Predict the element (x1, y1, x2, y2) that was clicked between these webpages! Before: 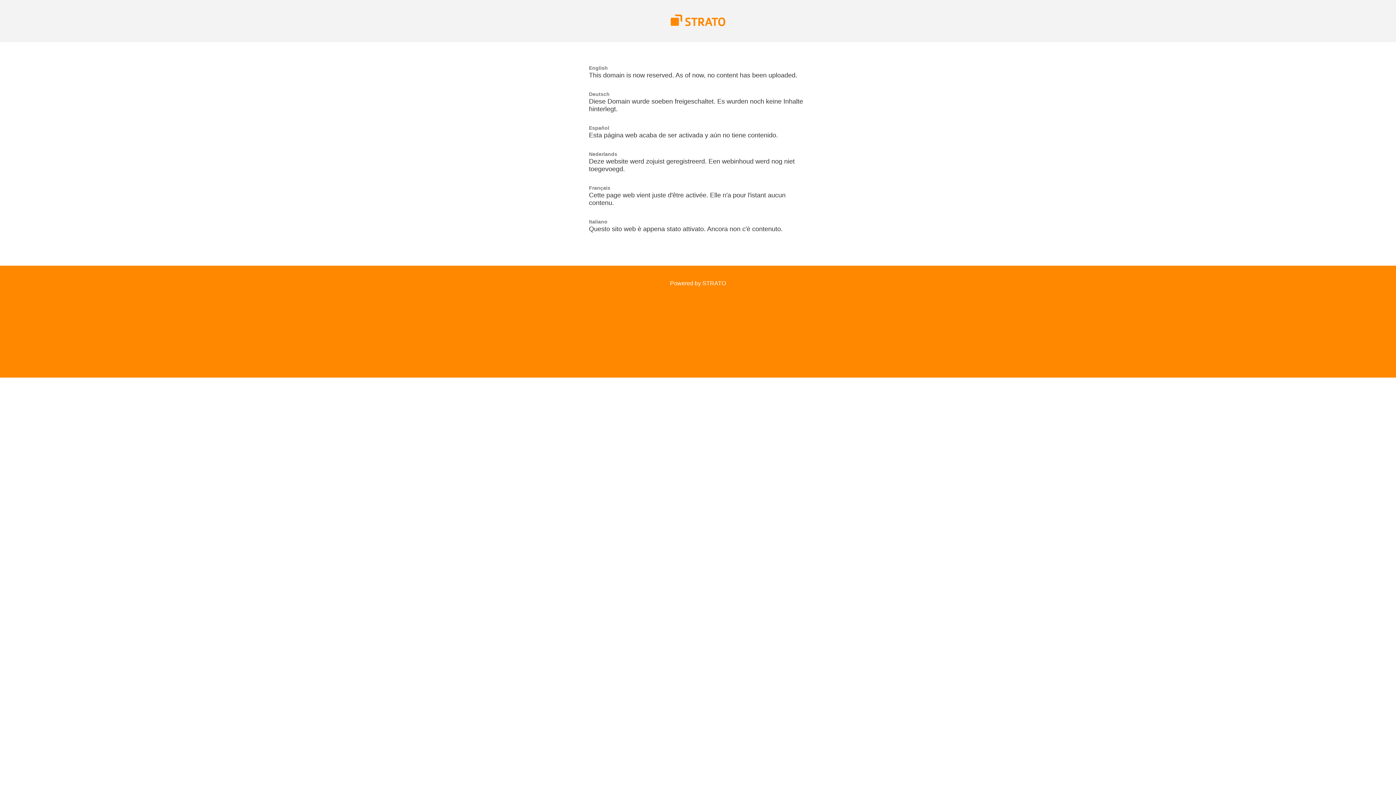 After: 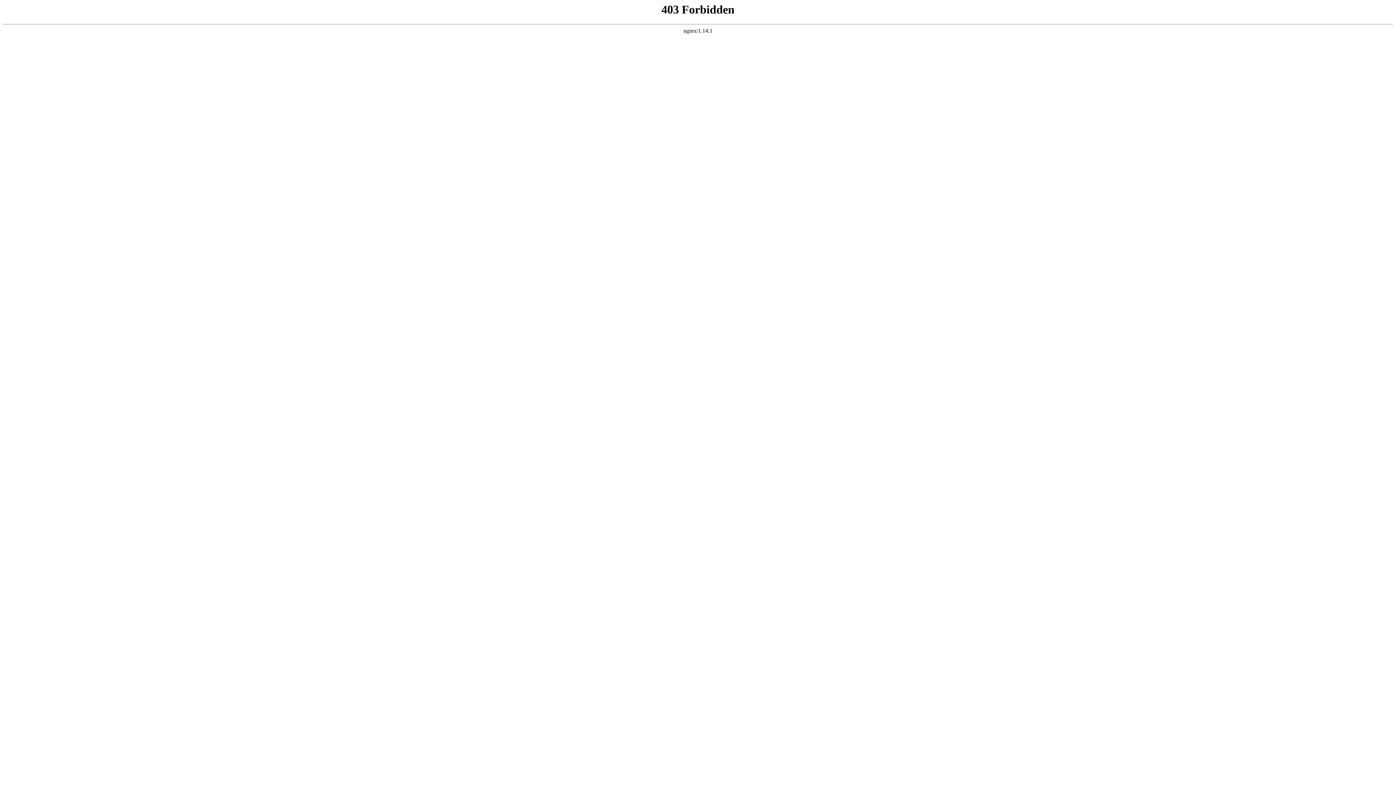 Action: bbox: (670, 21, 725, 27)